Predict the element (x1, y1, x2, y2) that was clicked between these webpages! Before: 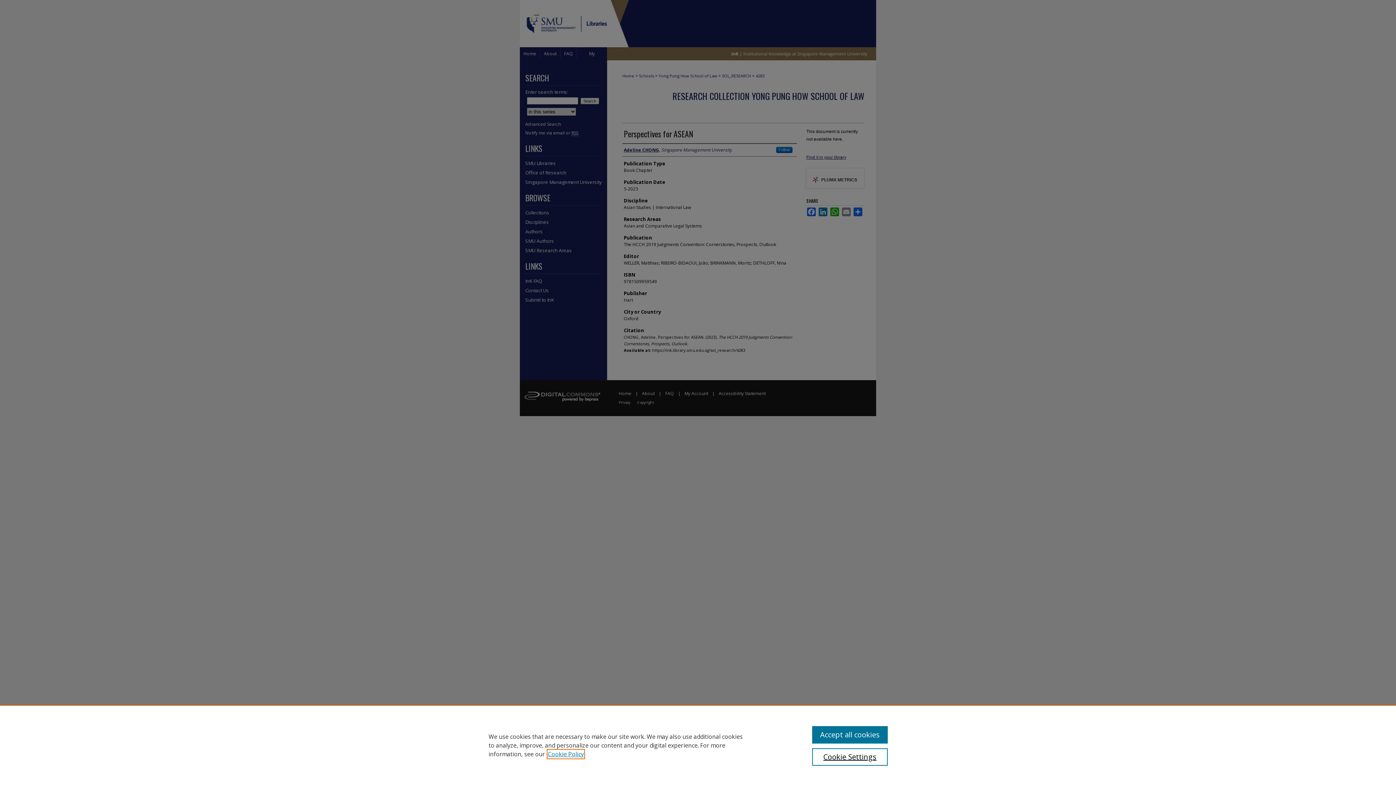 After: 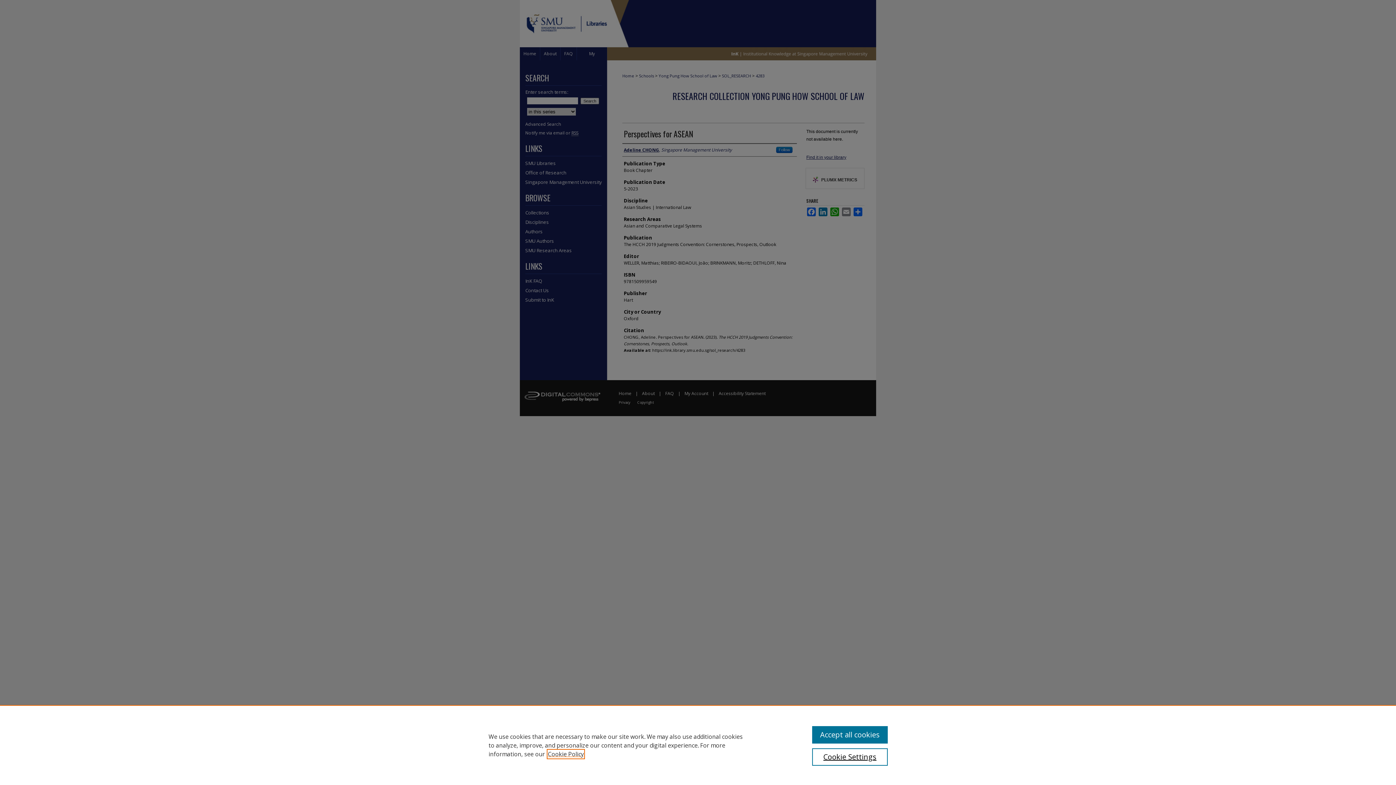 Action: label: , opens in a new tab bbox: (548, 750, 584, 758)